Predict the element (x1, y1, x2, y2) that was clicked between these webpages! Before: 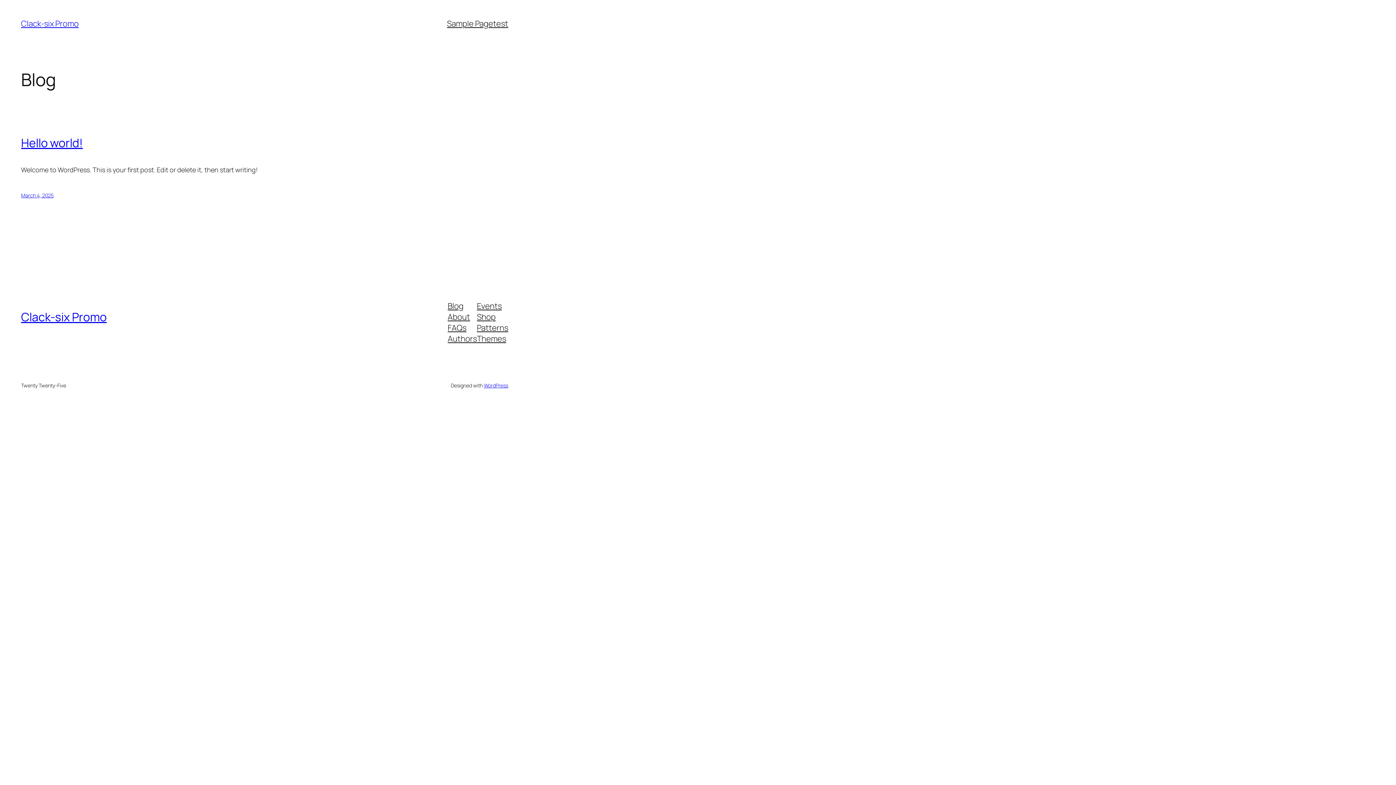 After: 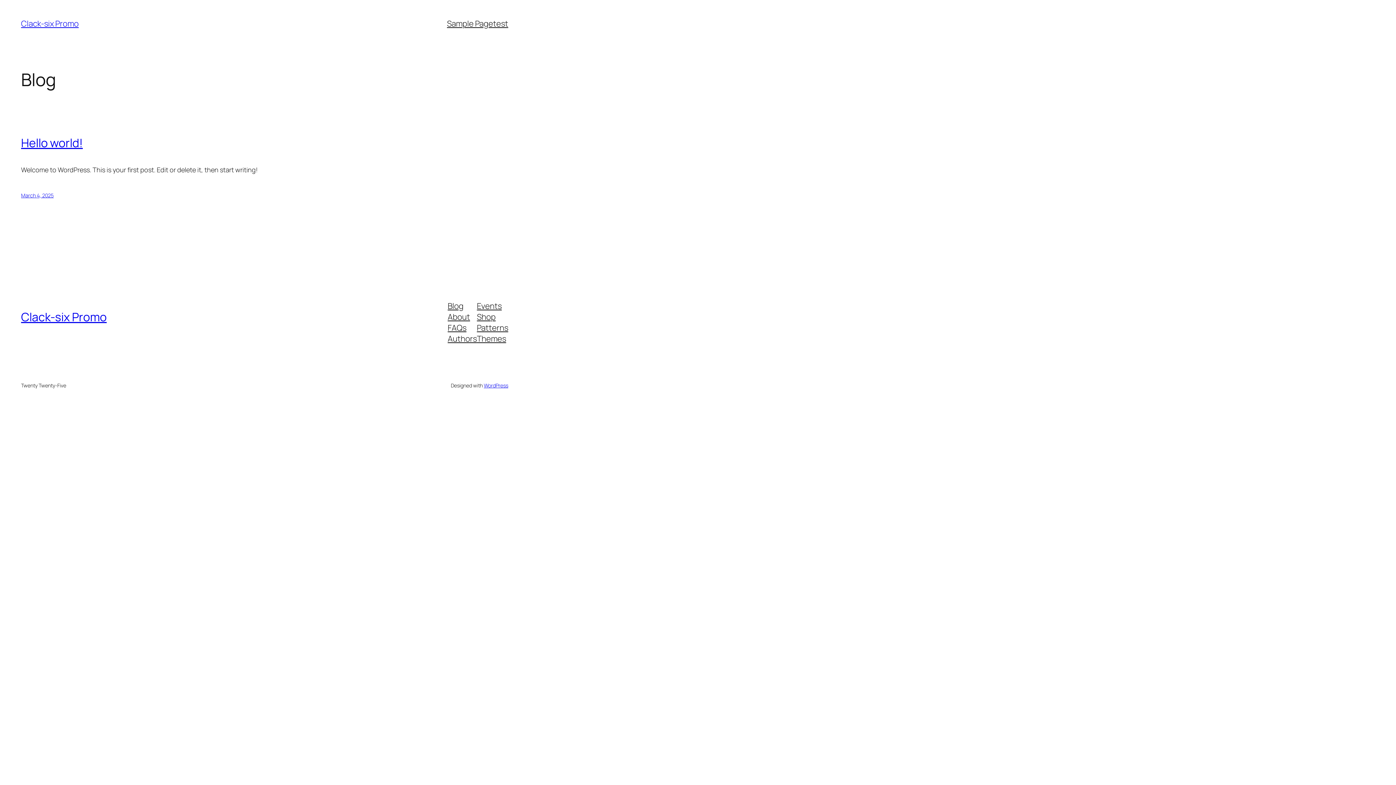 Action: bbox: (447, 300, 463, 311) label: Blog